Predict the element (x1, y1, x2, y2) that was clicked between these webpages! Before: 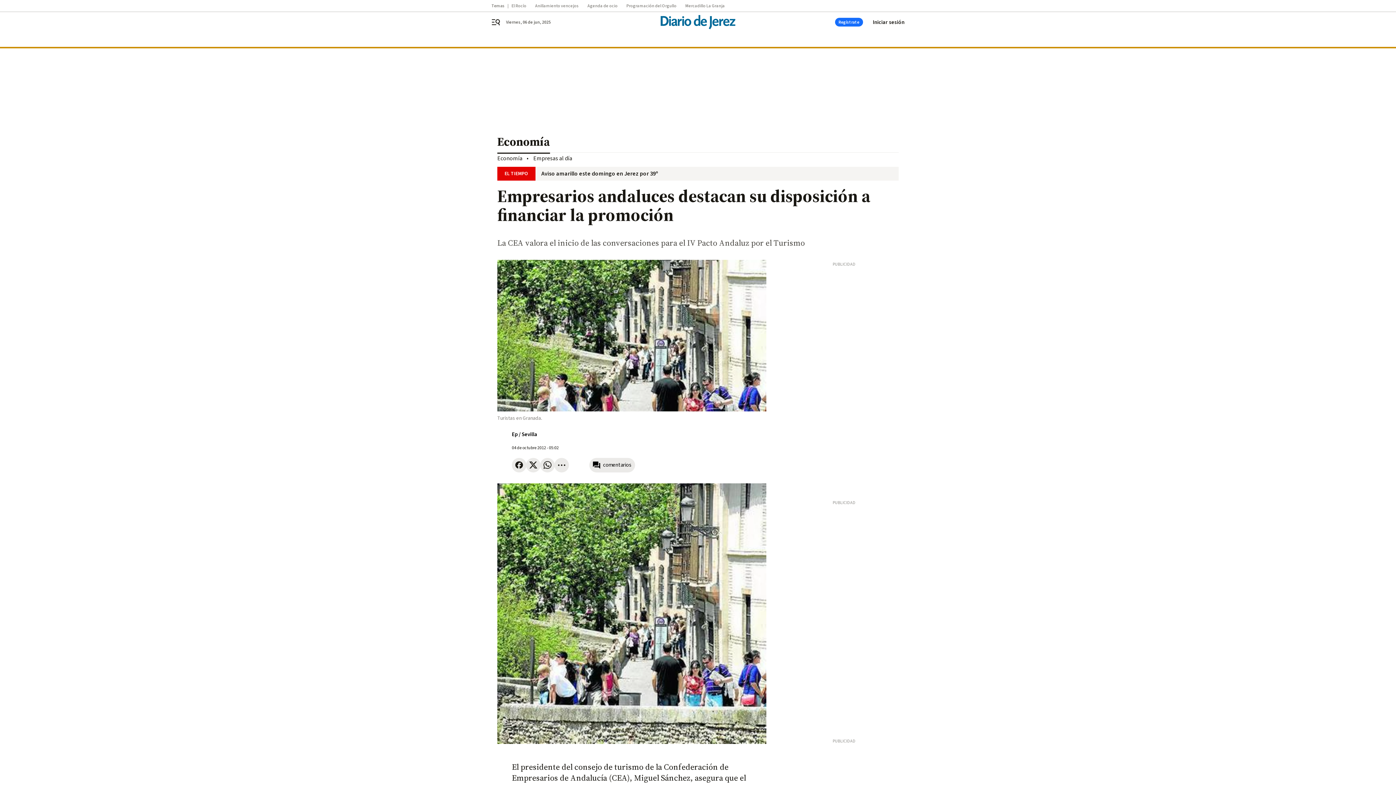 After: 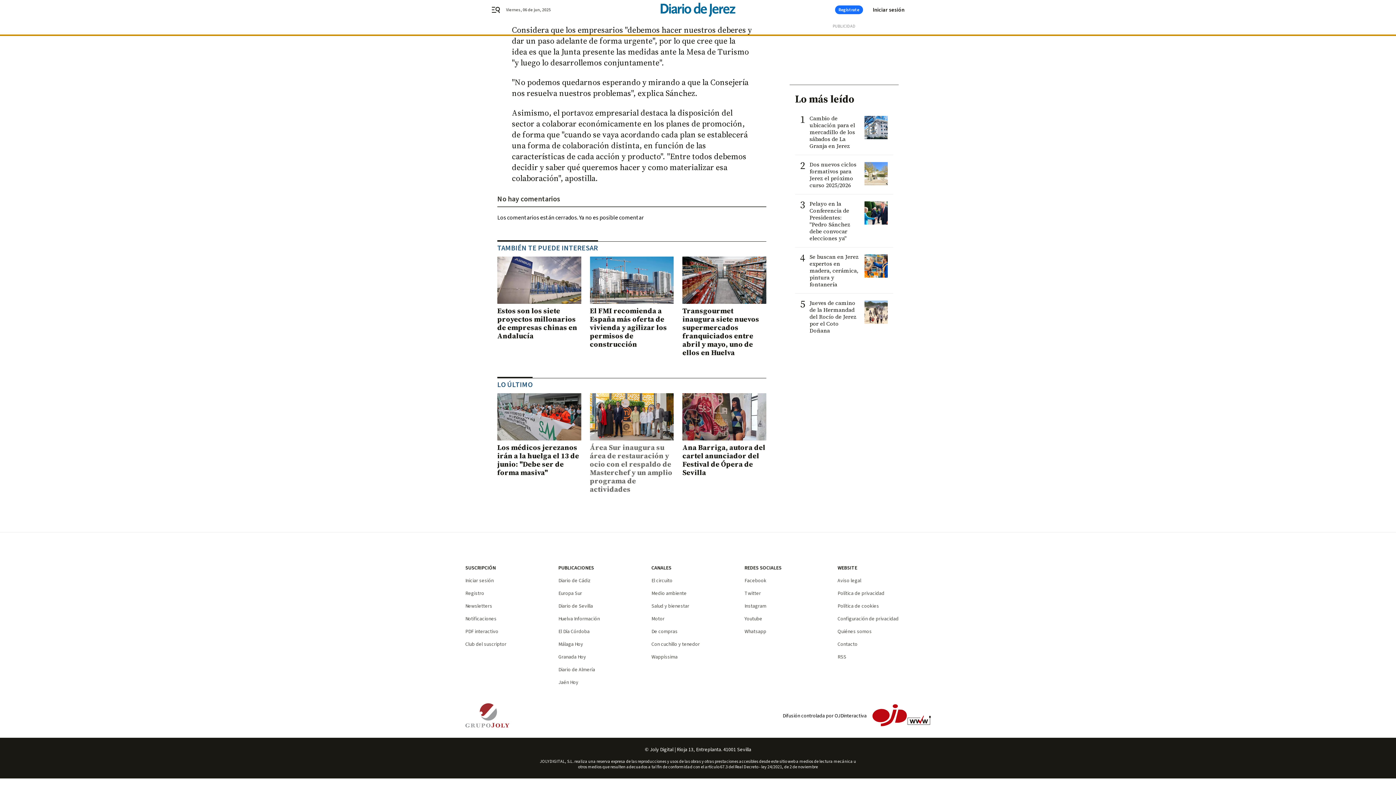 Action: bbox: (589, 458, 635, 472) label: comentarios